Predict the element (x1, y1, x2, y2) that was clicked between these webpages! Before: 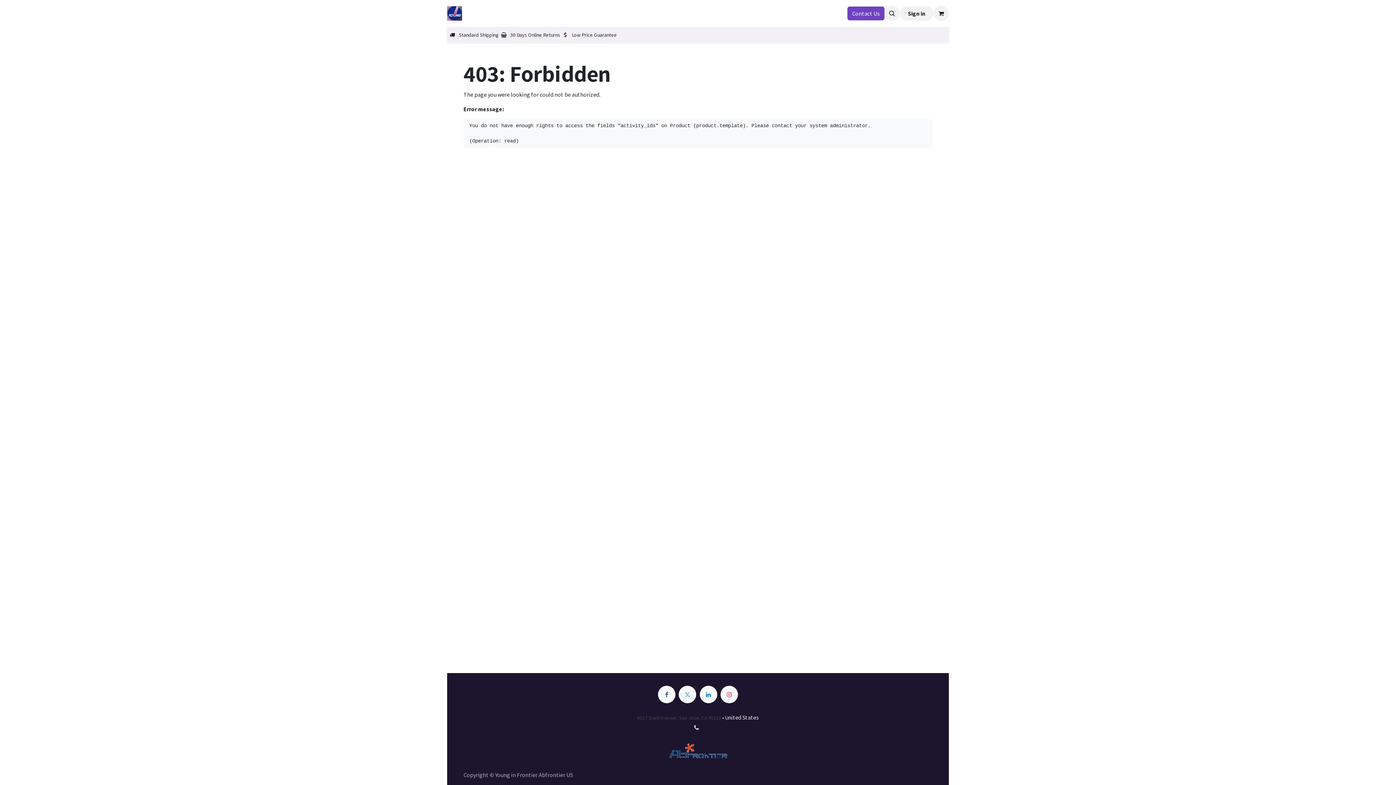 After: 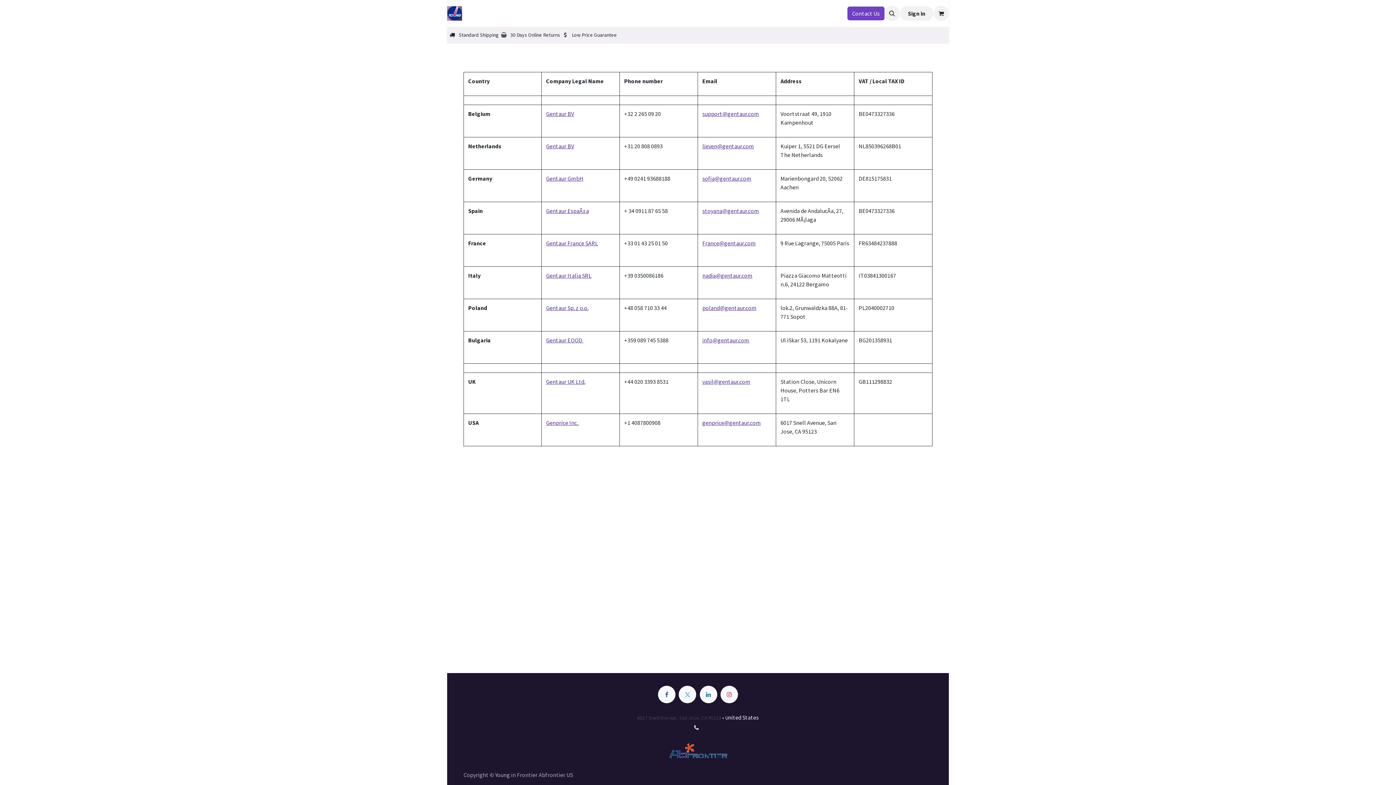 Action: bbox: (491, 6, 528, 20) label: Distributors